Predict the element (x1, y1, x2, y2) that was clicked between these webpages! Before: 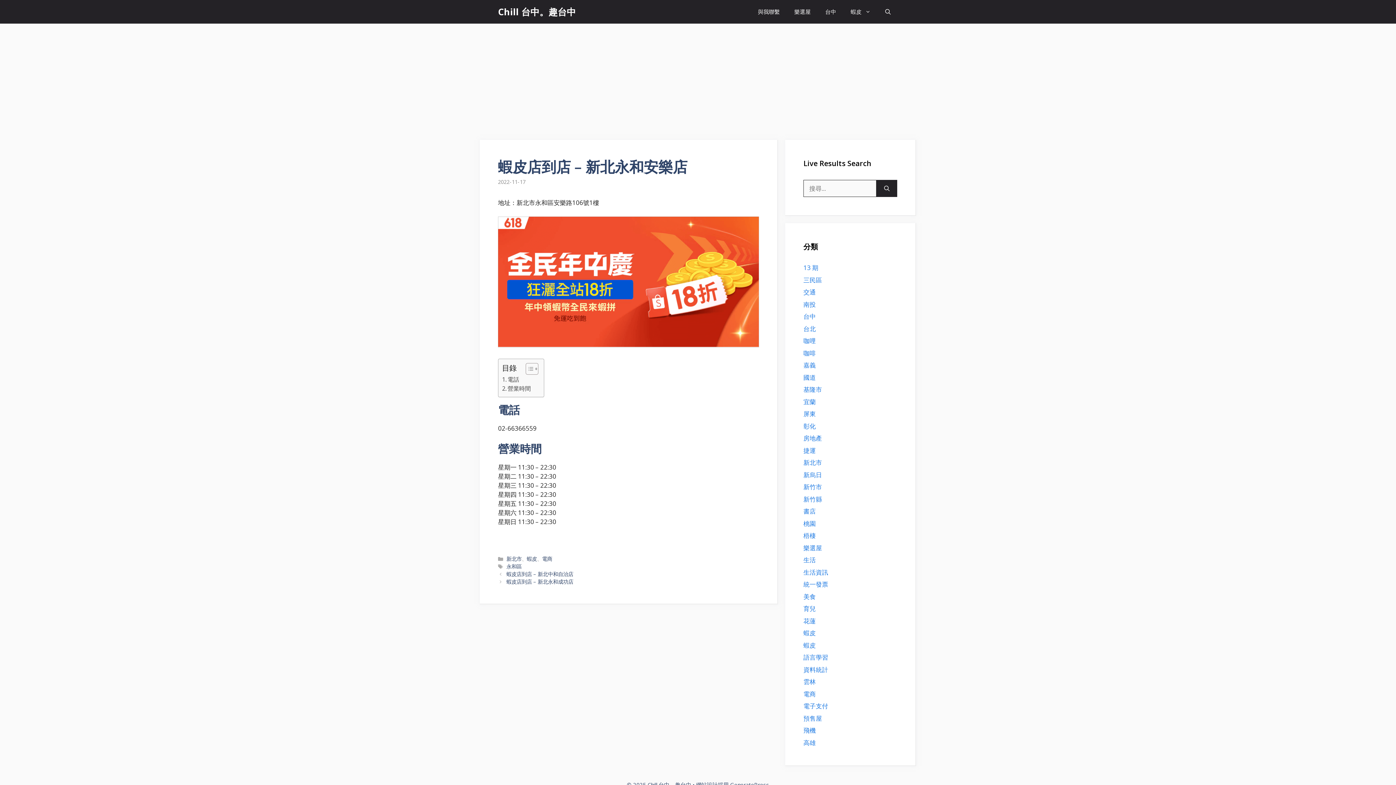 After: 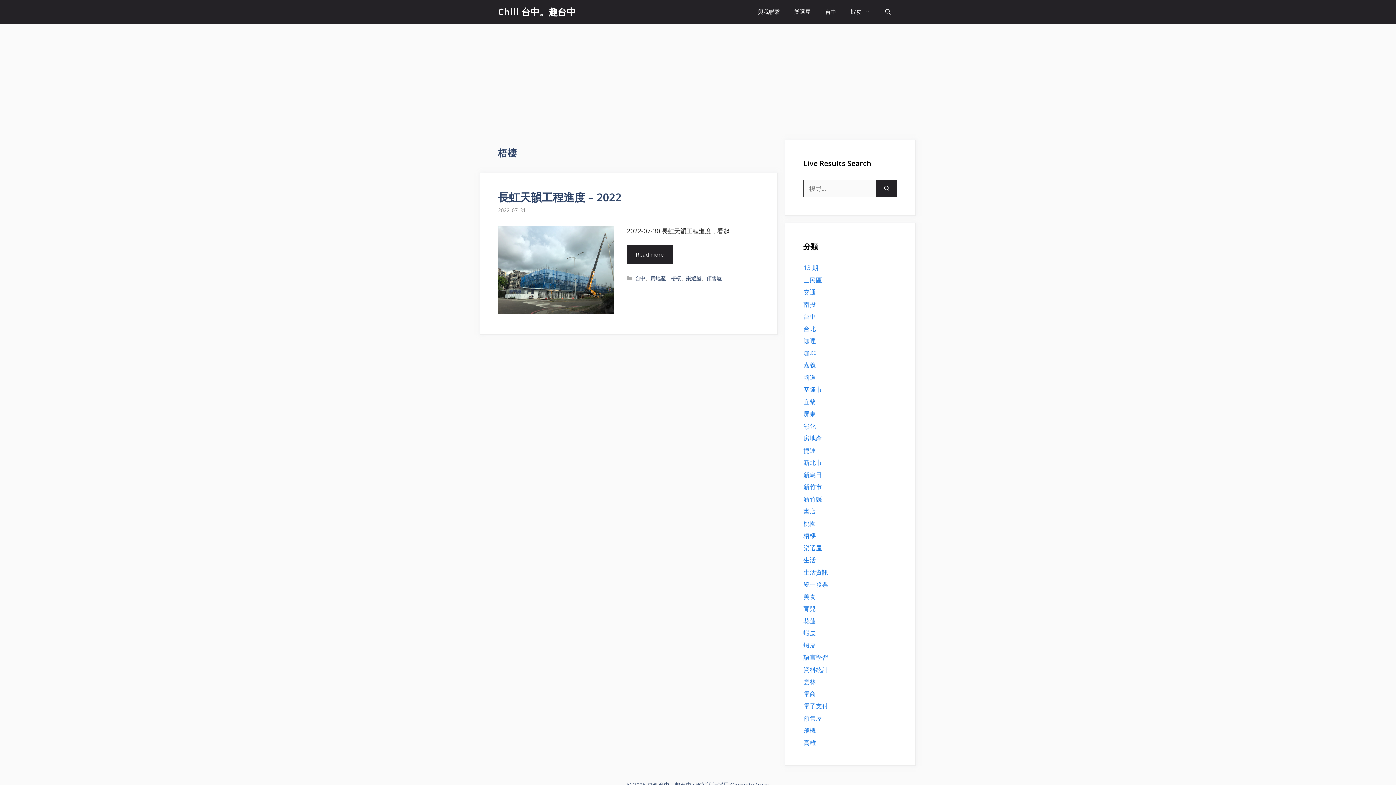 Action: bbox: (803, 531, 816, 540) label: 梧棲